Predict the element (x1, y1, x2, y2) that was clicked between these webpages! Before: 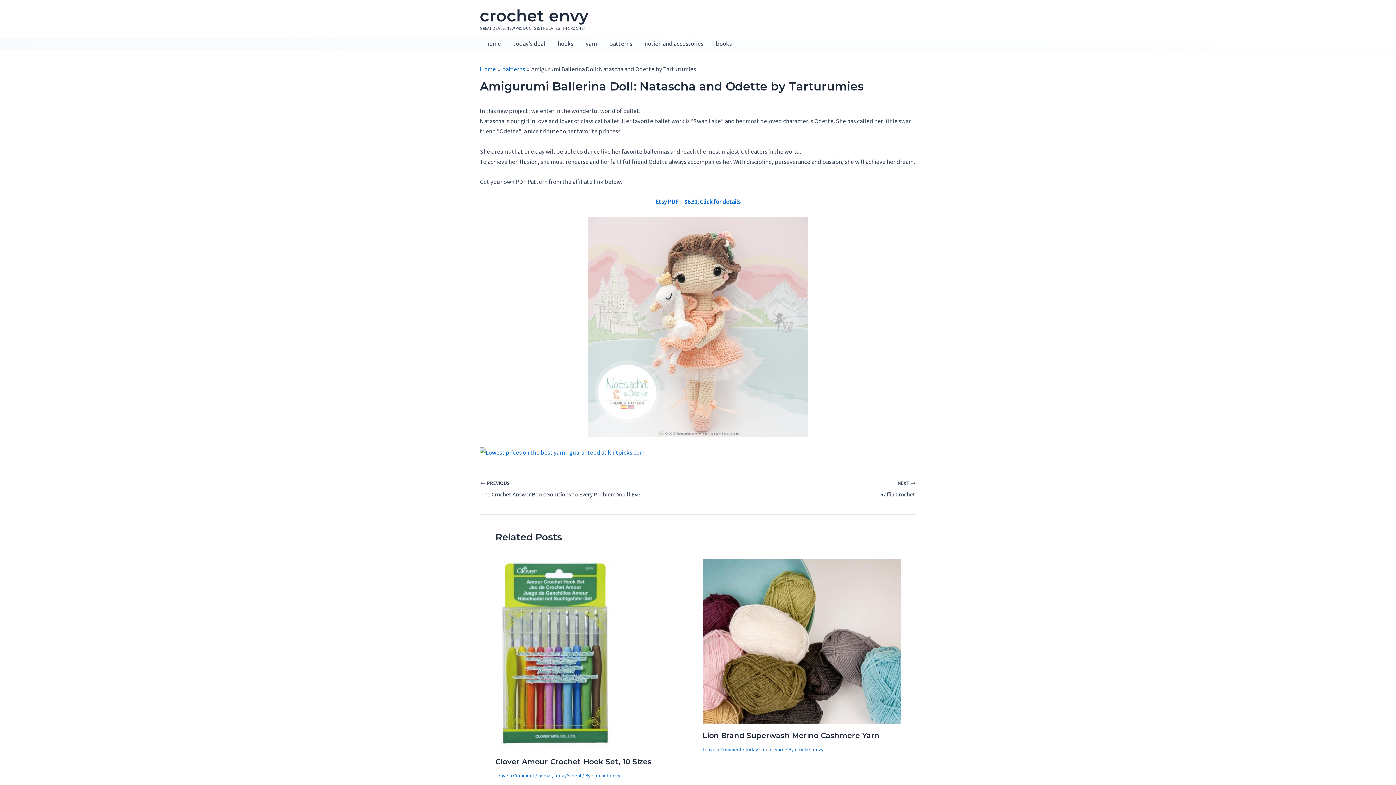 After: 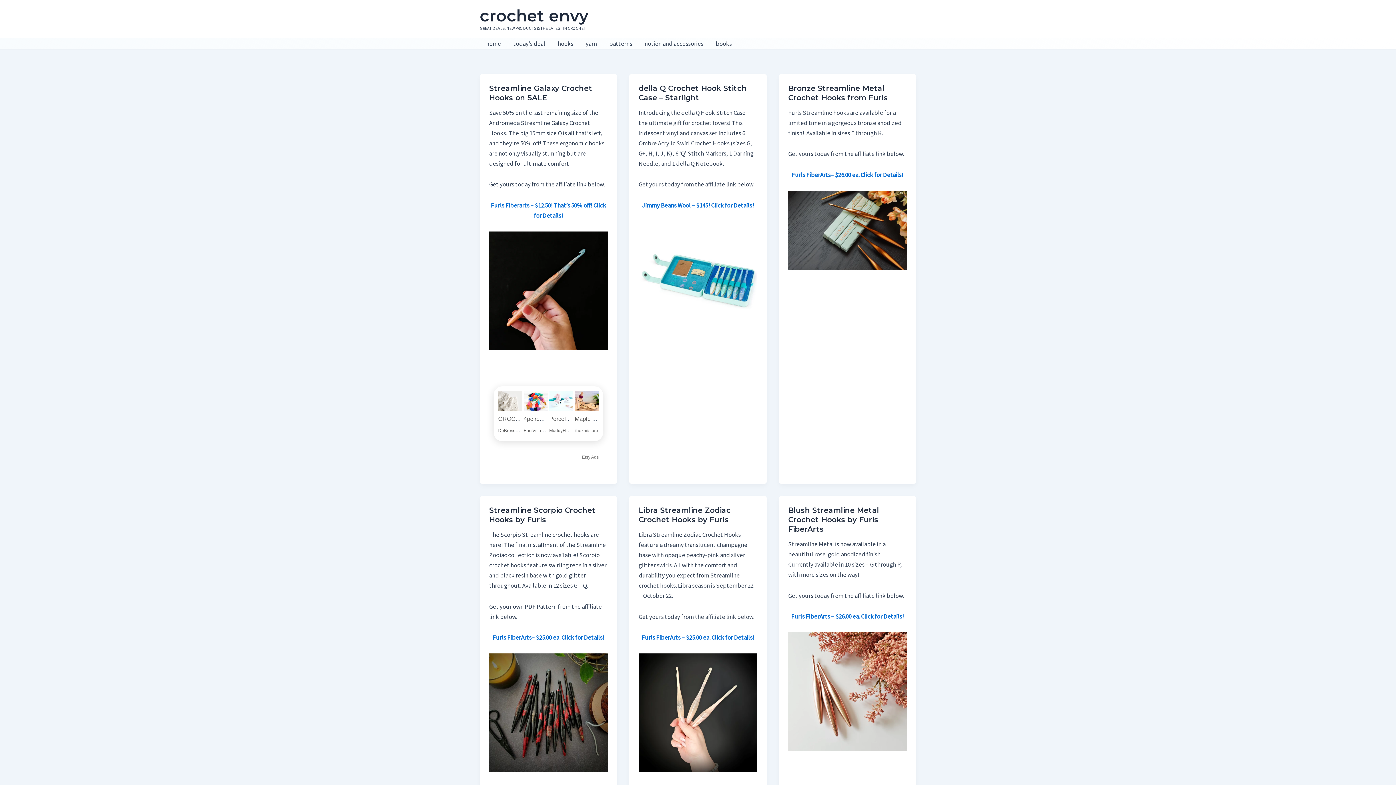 Action: label: hooks bbox: (538, 772, 551, 779)